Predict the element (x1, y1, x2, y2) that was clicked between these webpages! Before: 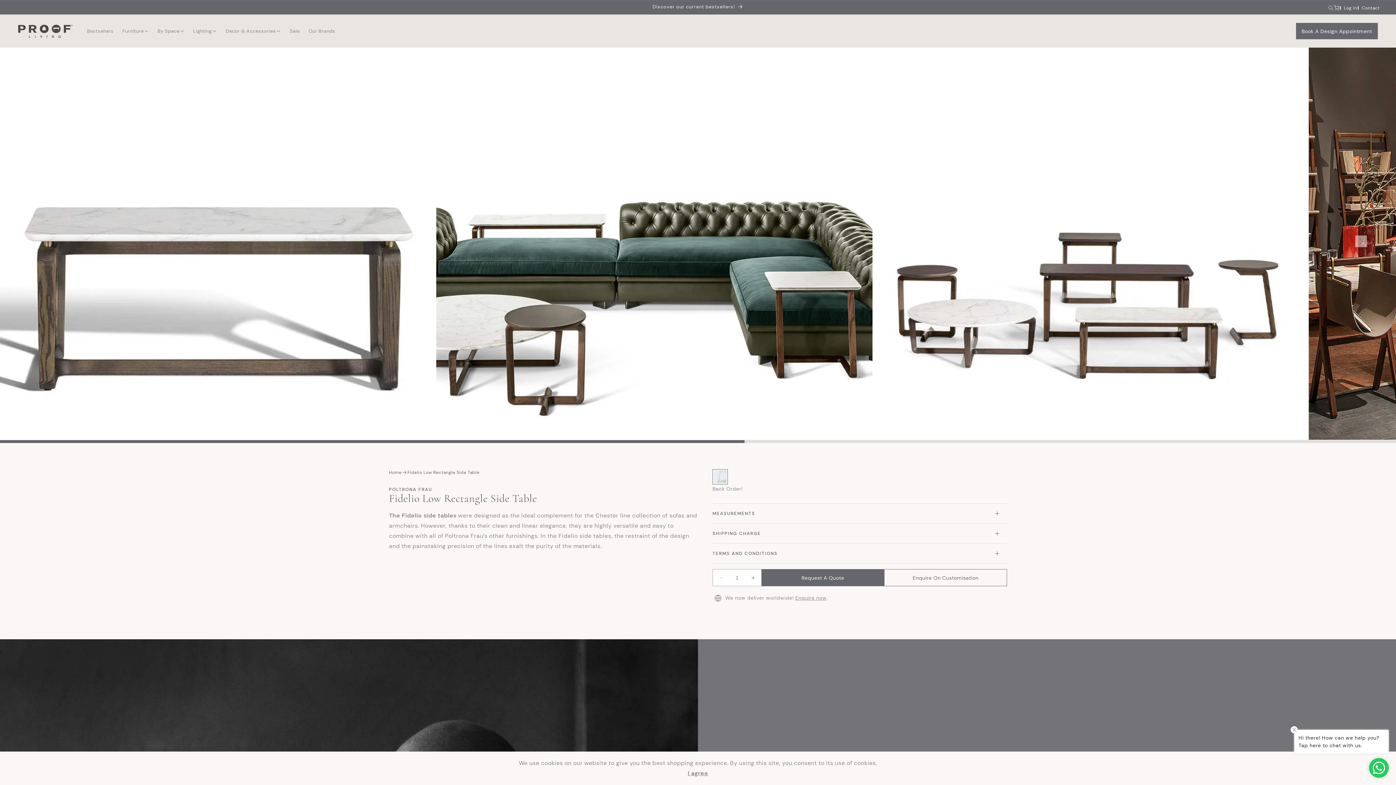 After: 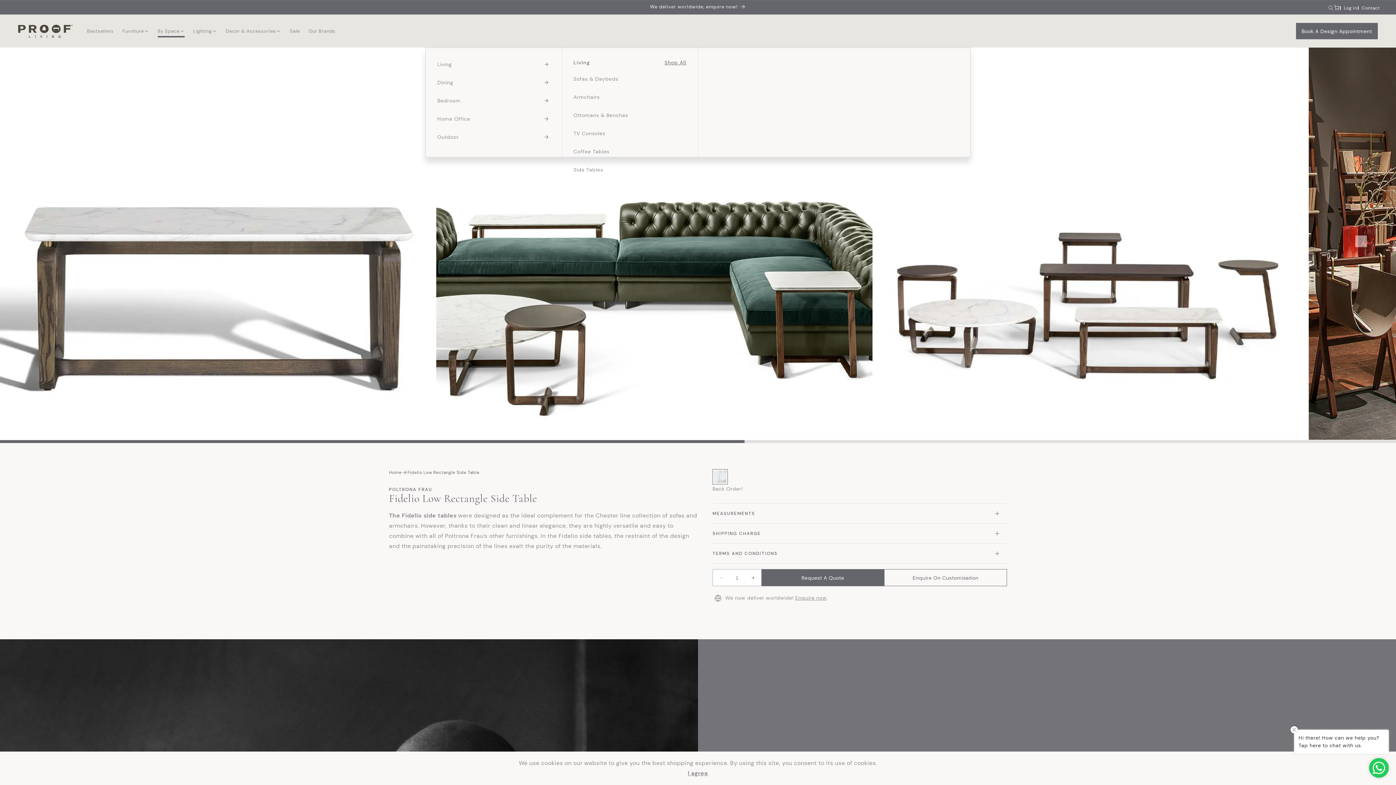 Action: label: By Space bbox: (153, 22, 188, 40)